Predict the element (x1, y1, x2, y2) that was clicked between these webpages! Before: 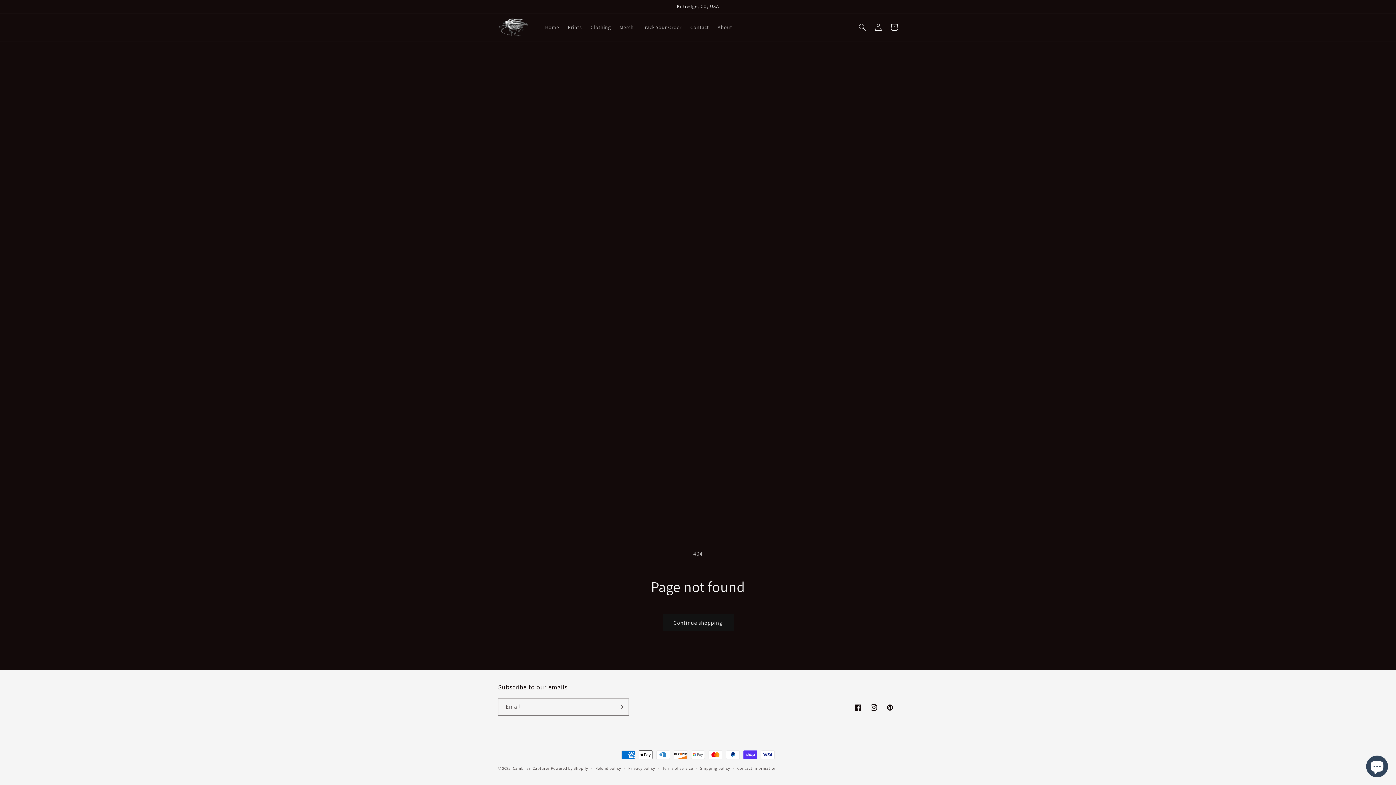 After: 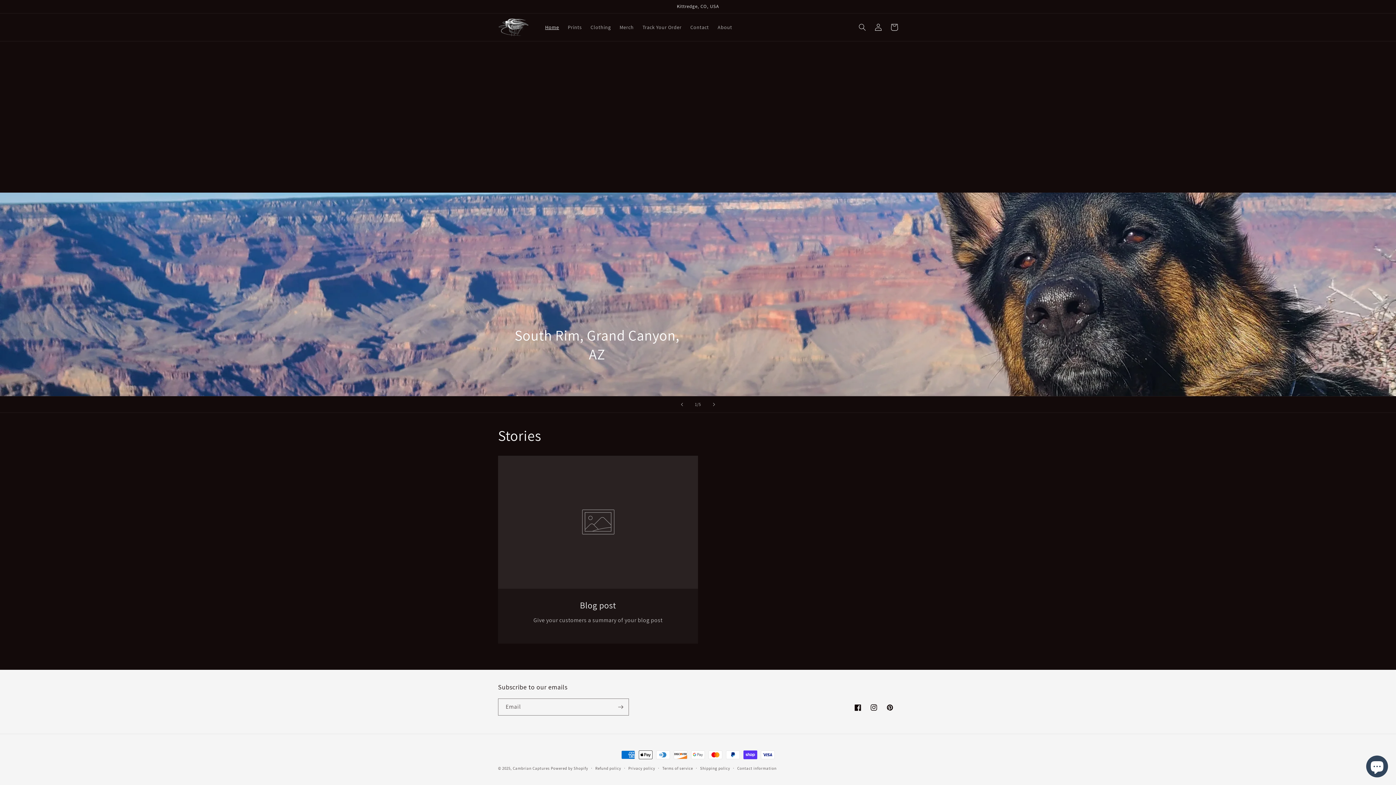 Action: label: Cambrian Captures  bbox: (512, 766, 550, 771)